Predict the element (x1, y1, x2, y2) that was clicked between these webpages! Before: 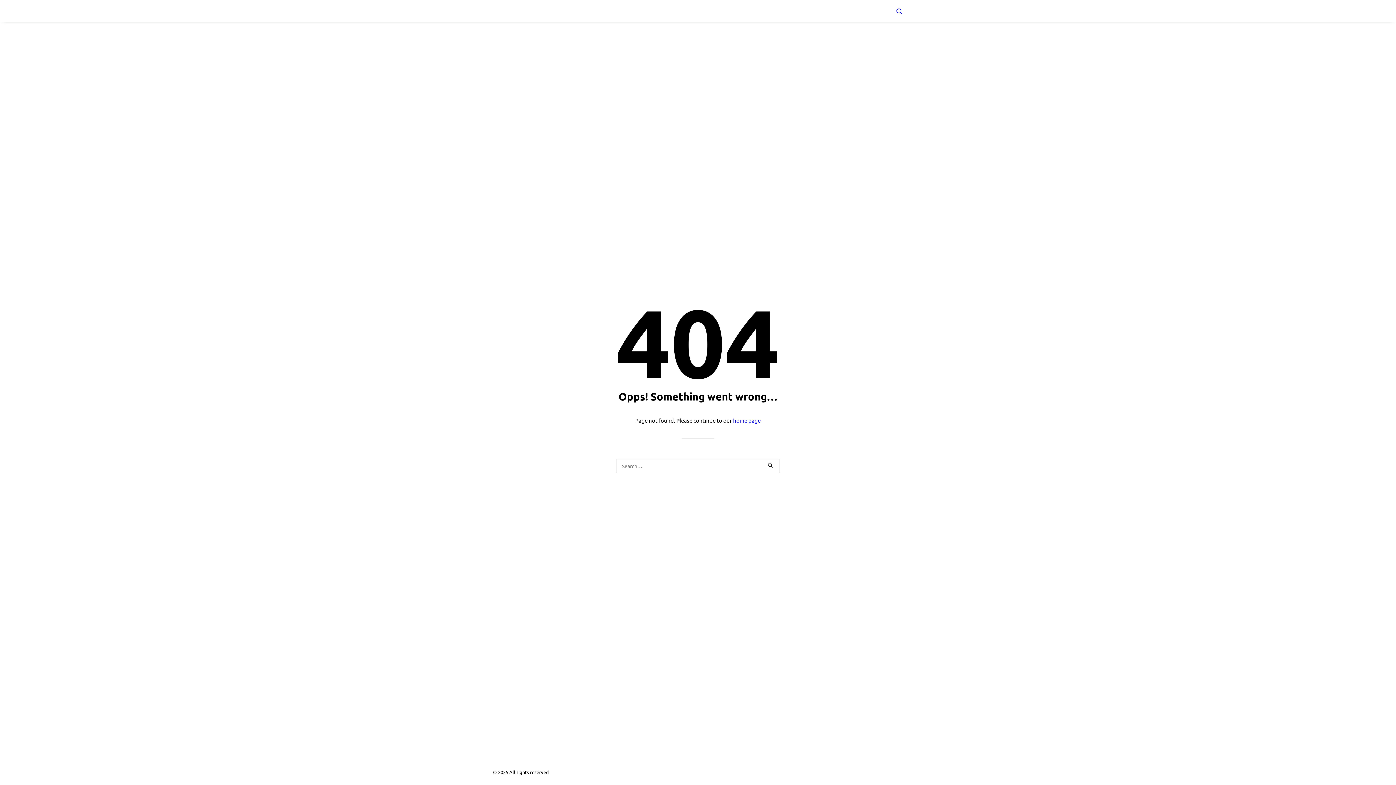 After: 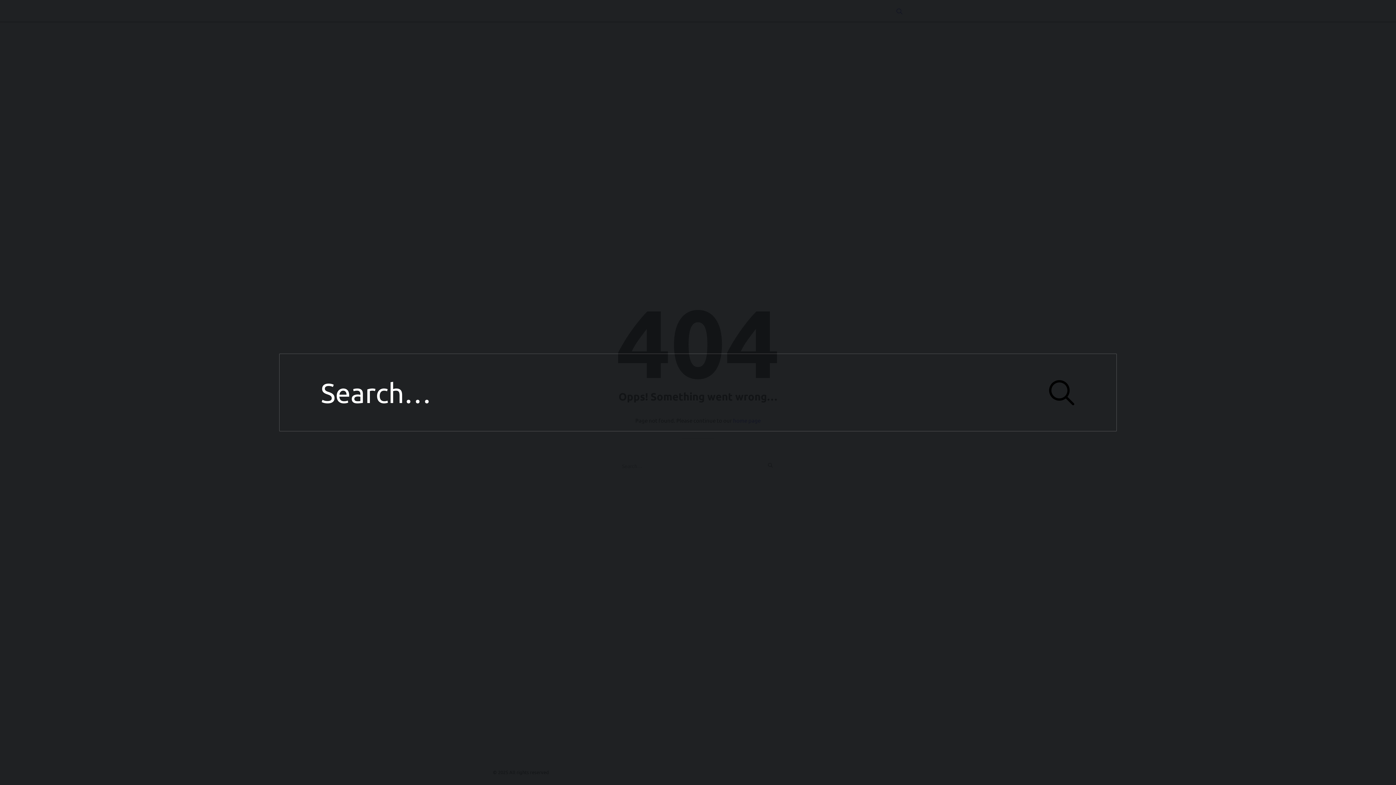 Action: bbox: (896, 0, 903, 21)